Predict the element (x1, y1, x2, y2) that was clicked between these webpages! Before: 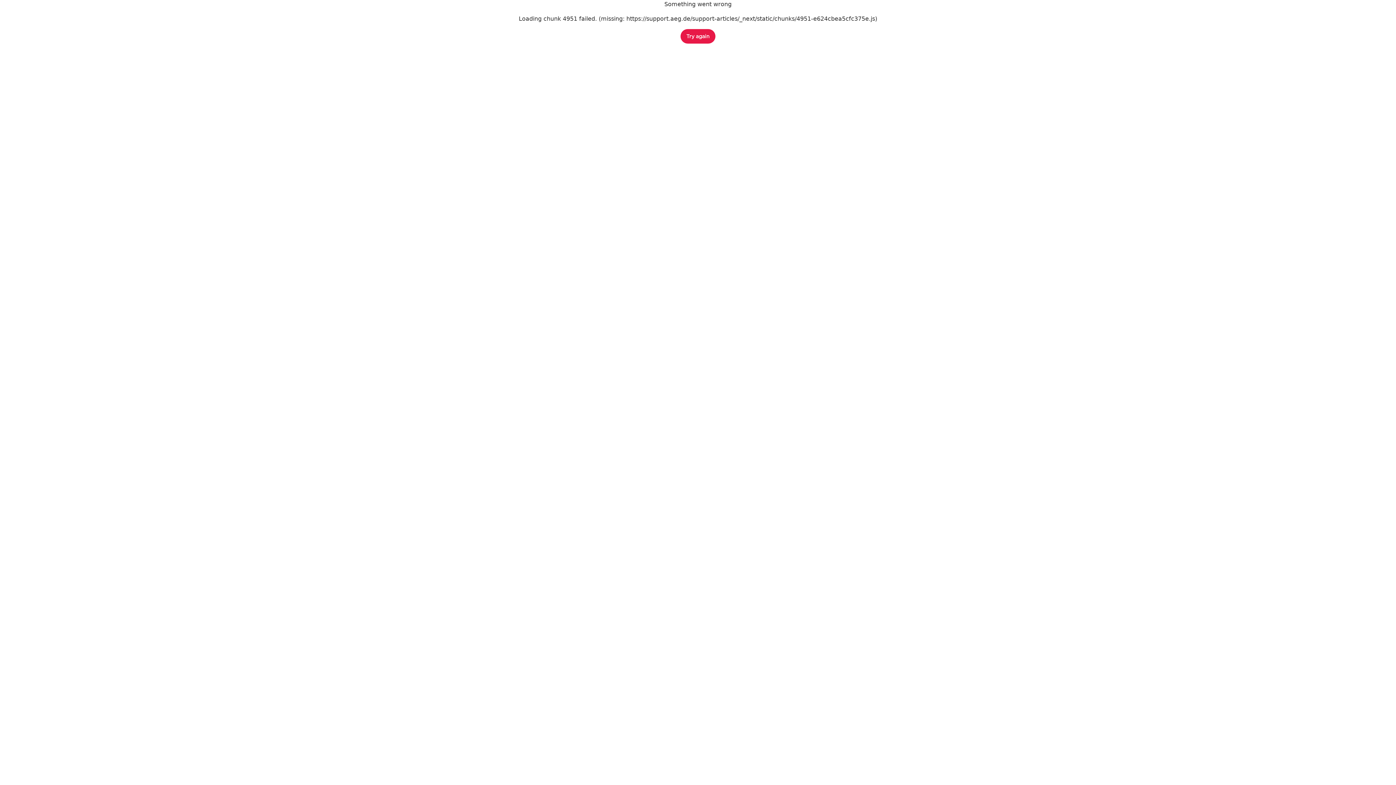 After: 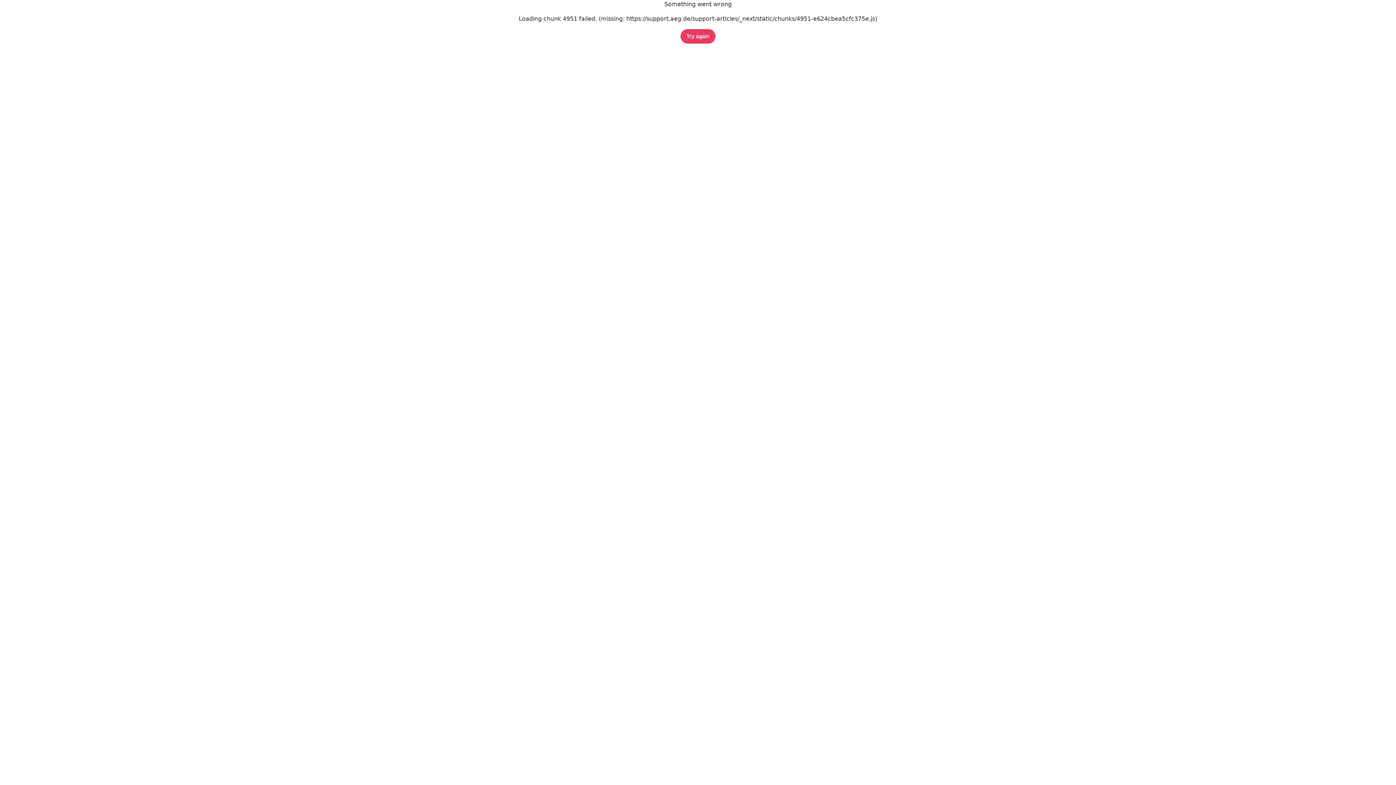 Action: label: Try again bbox: (680, 29, 715, 43)